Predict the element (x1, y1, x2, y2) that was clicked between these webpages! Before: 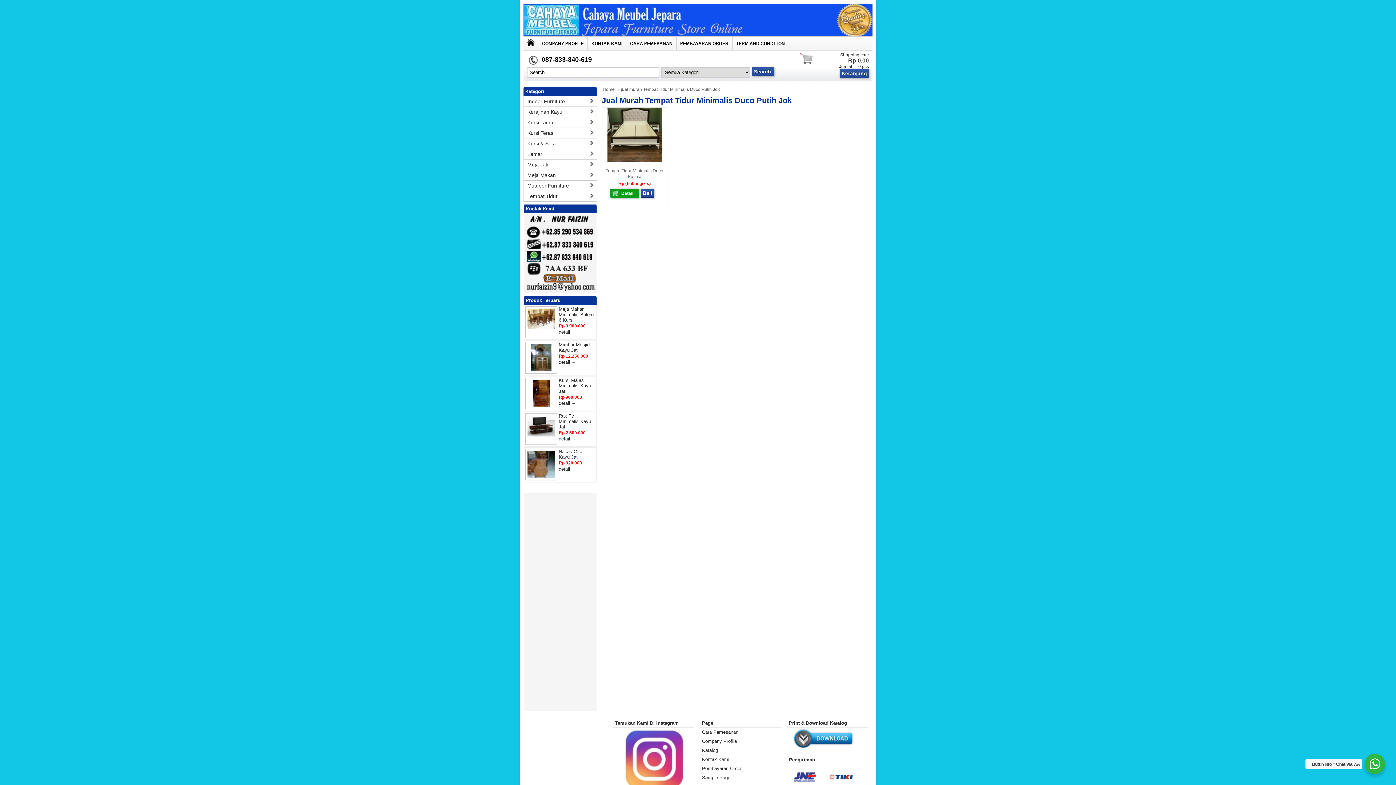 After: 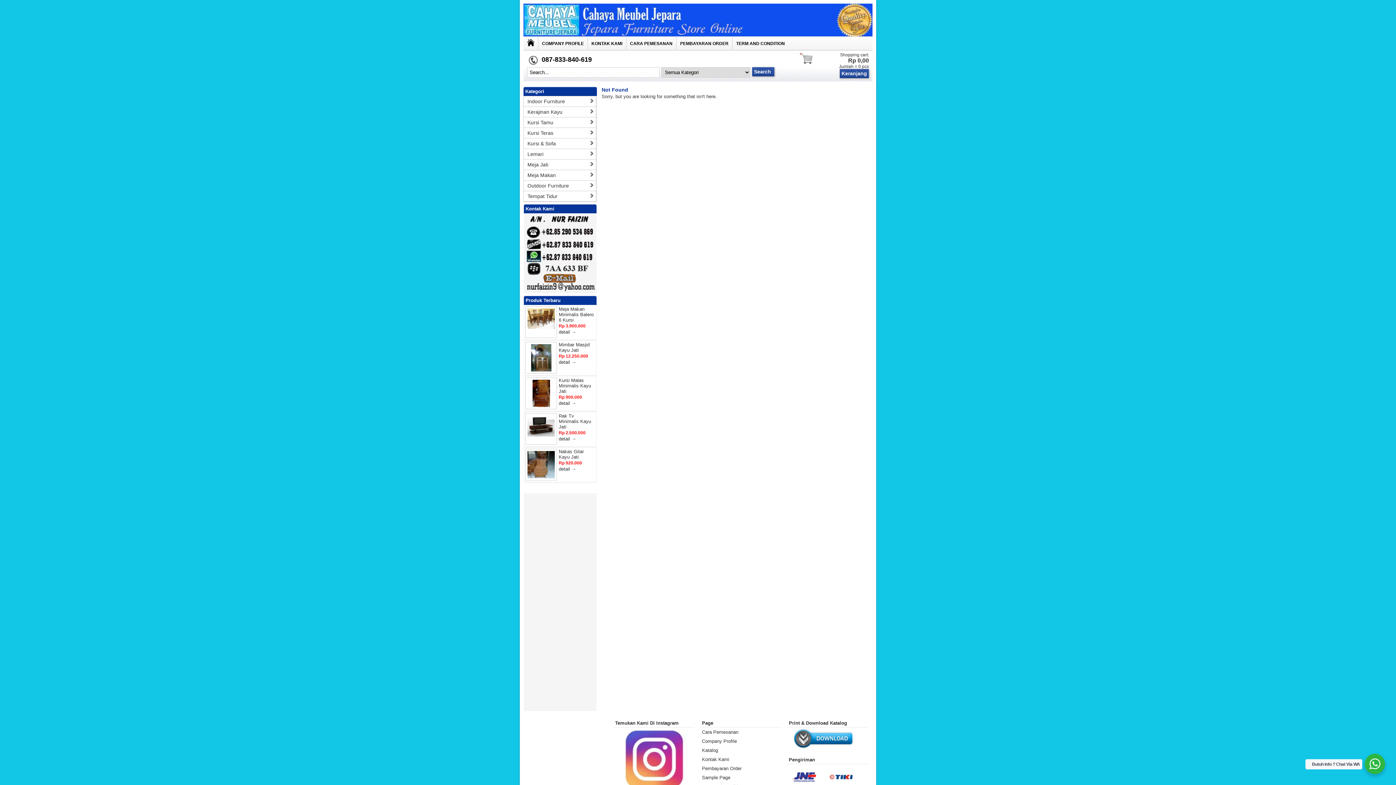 Action: label: Keranjang bbox: (840, 69, 869, 78)